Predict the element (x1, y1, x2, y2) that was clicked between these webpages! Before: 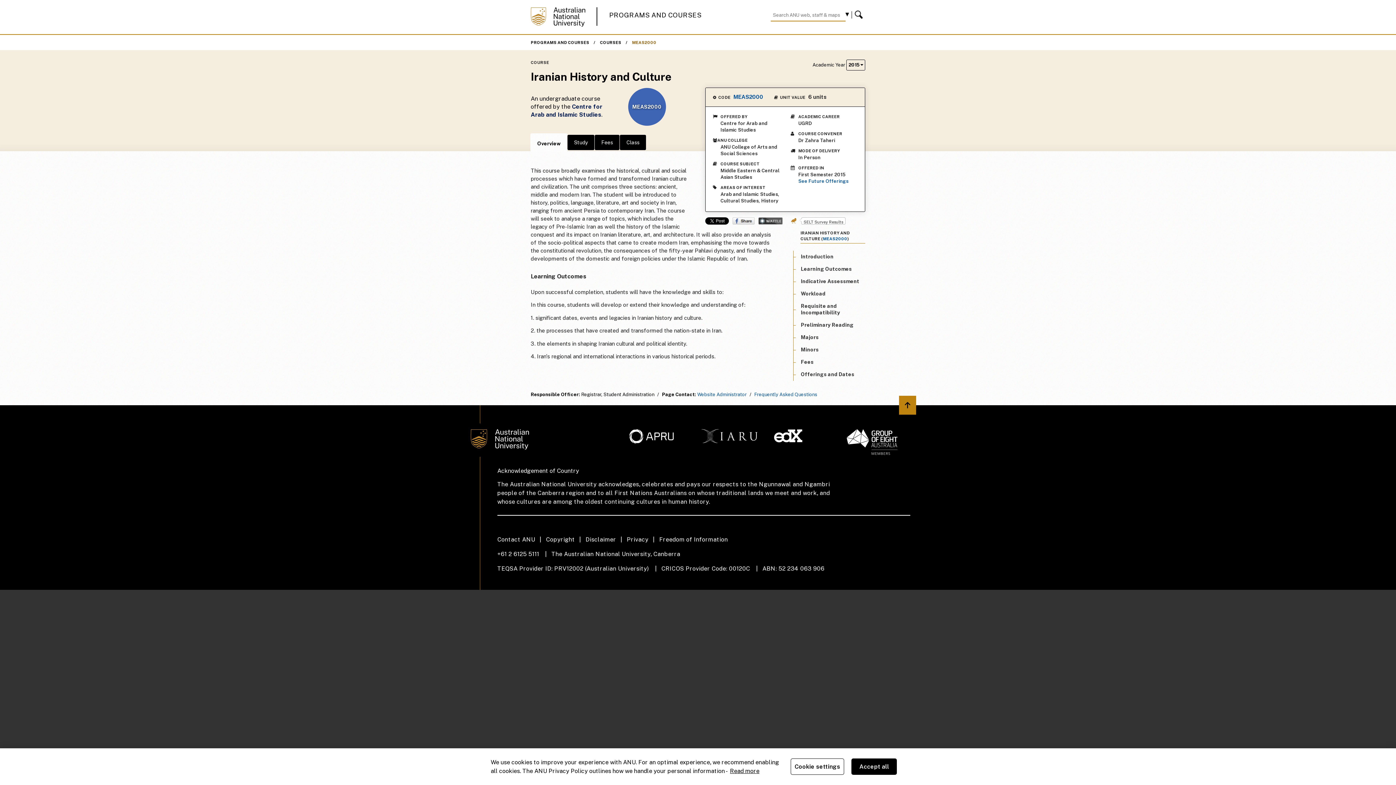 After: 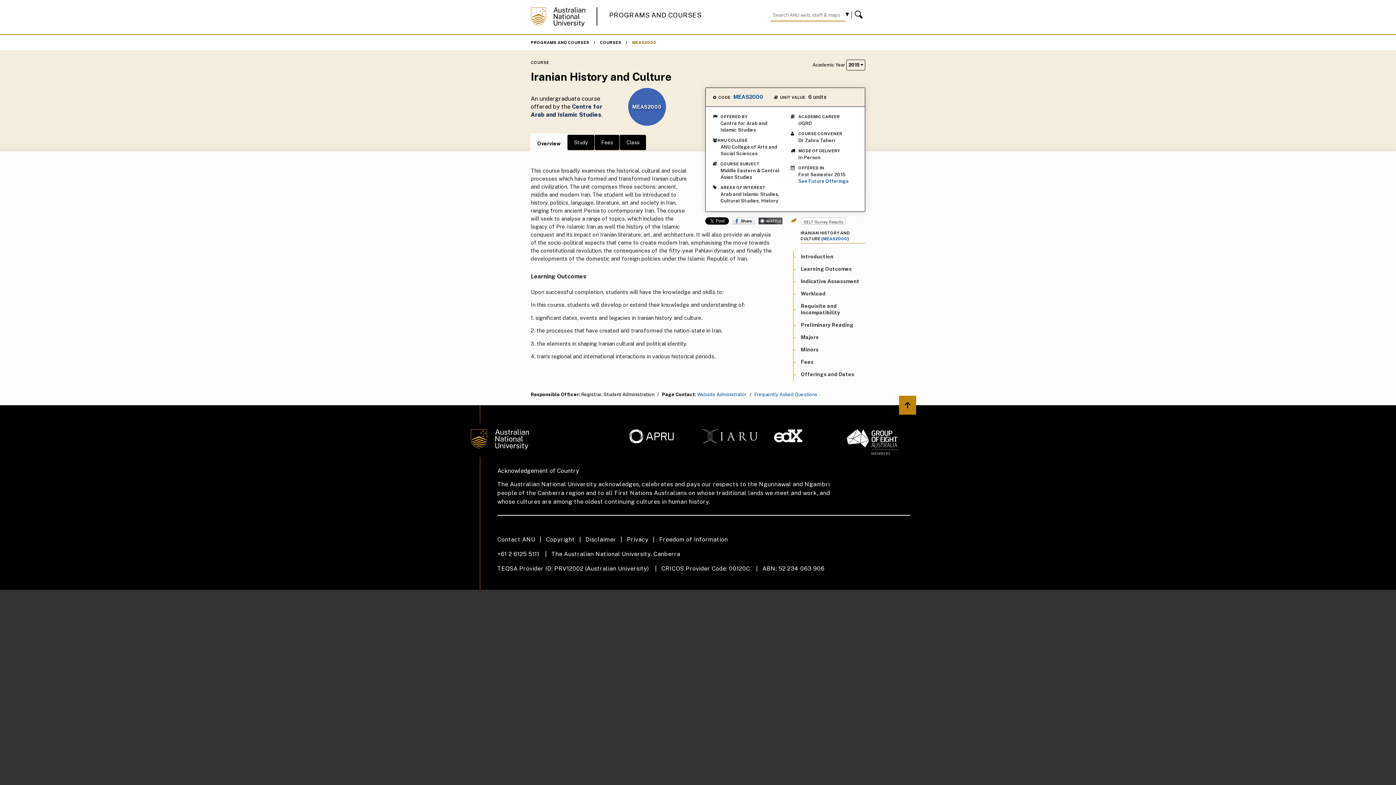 Action: bbox: (851, 758, 897, 775) label: Accept all